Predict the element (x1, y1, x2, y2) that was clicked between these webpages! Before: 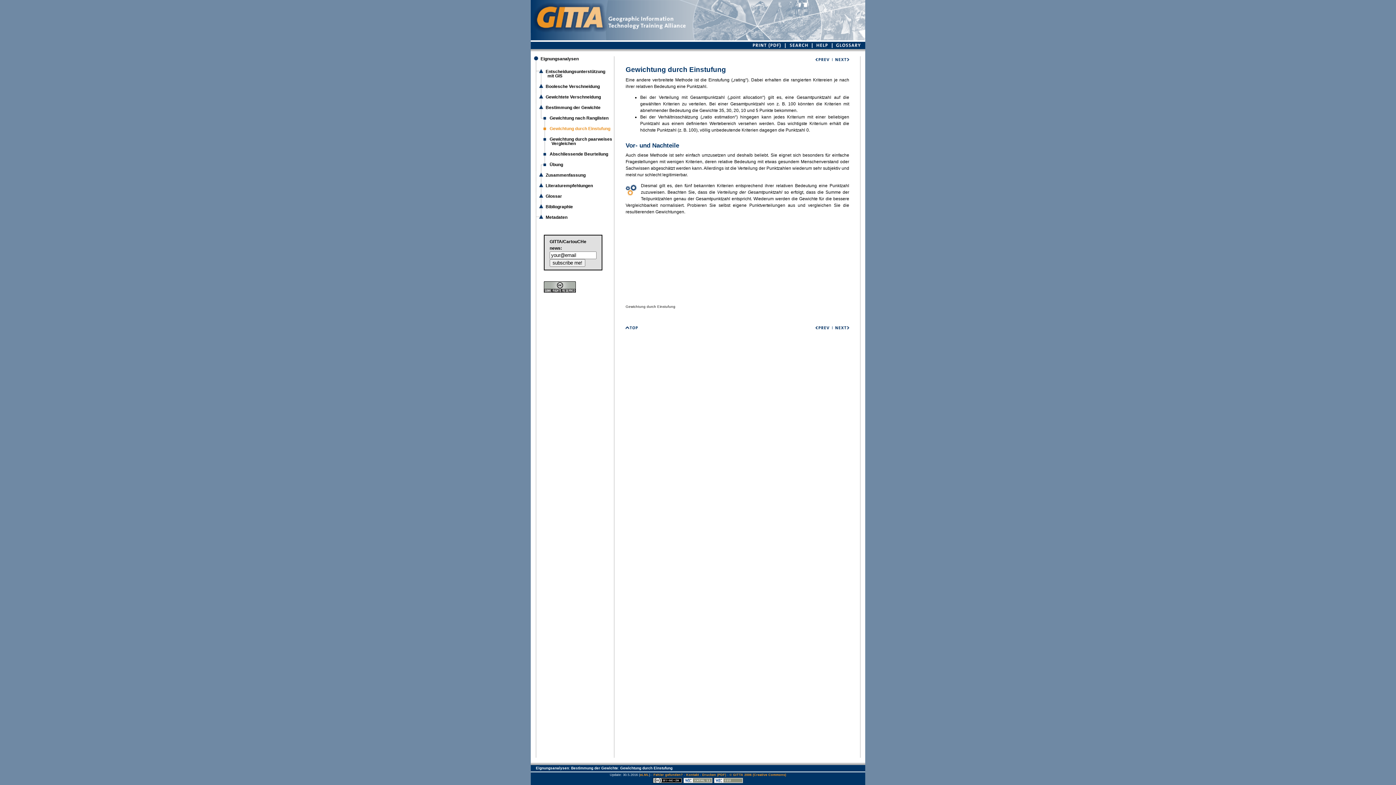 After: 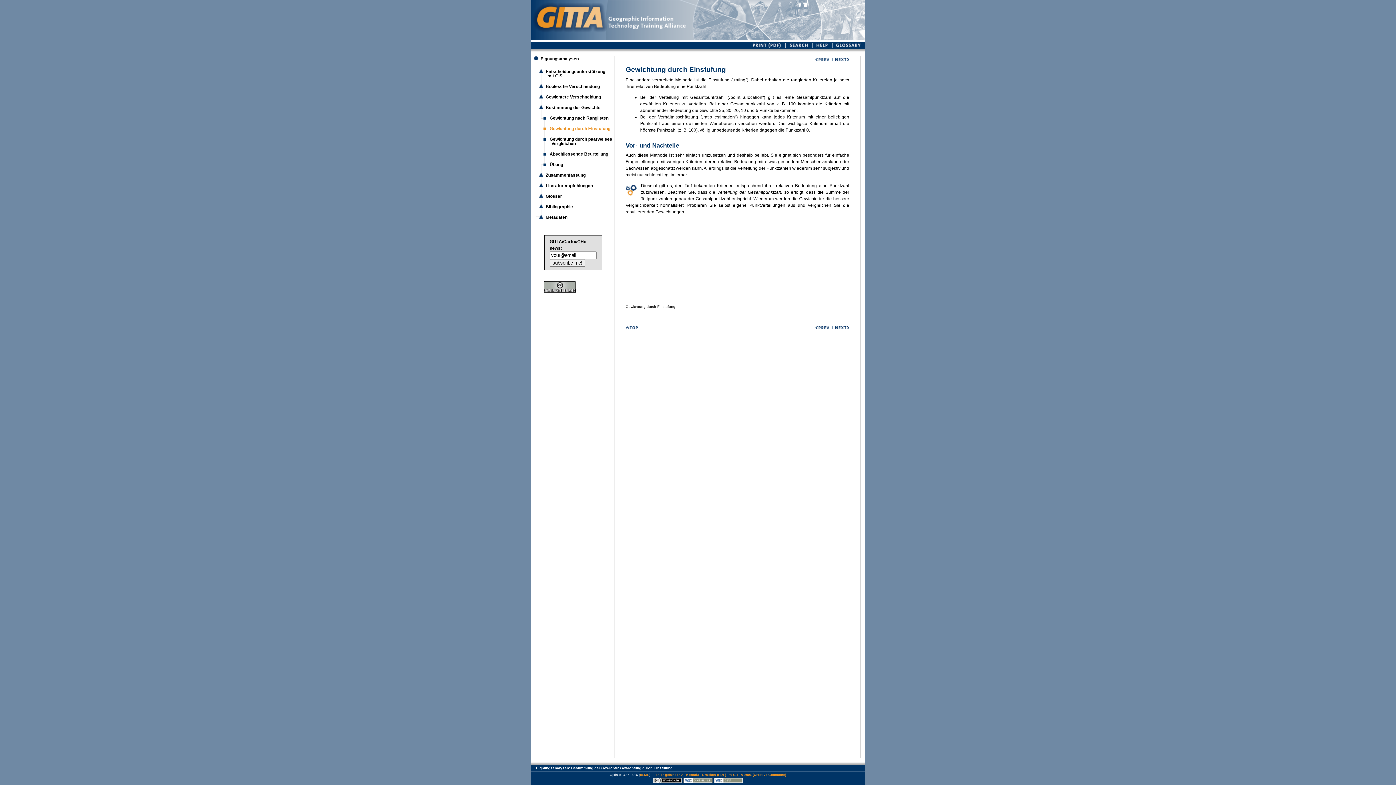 Action: bbox: (653, 773, 683, 777) label: Fehler gefunden?